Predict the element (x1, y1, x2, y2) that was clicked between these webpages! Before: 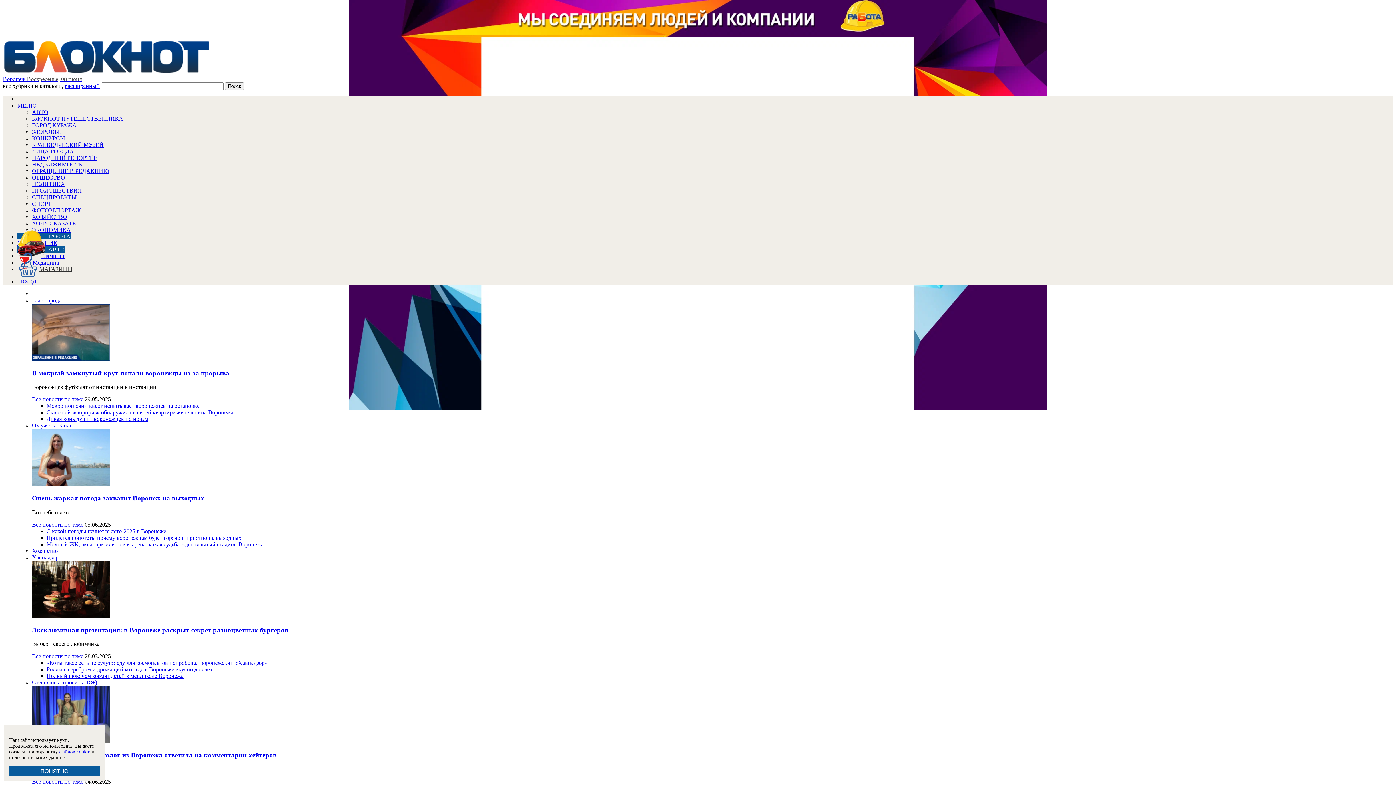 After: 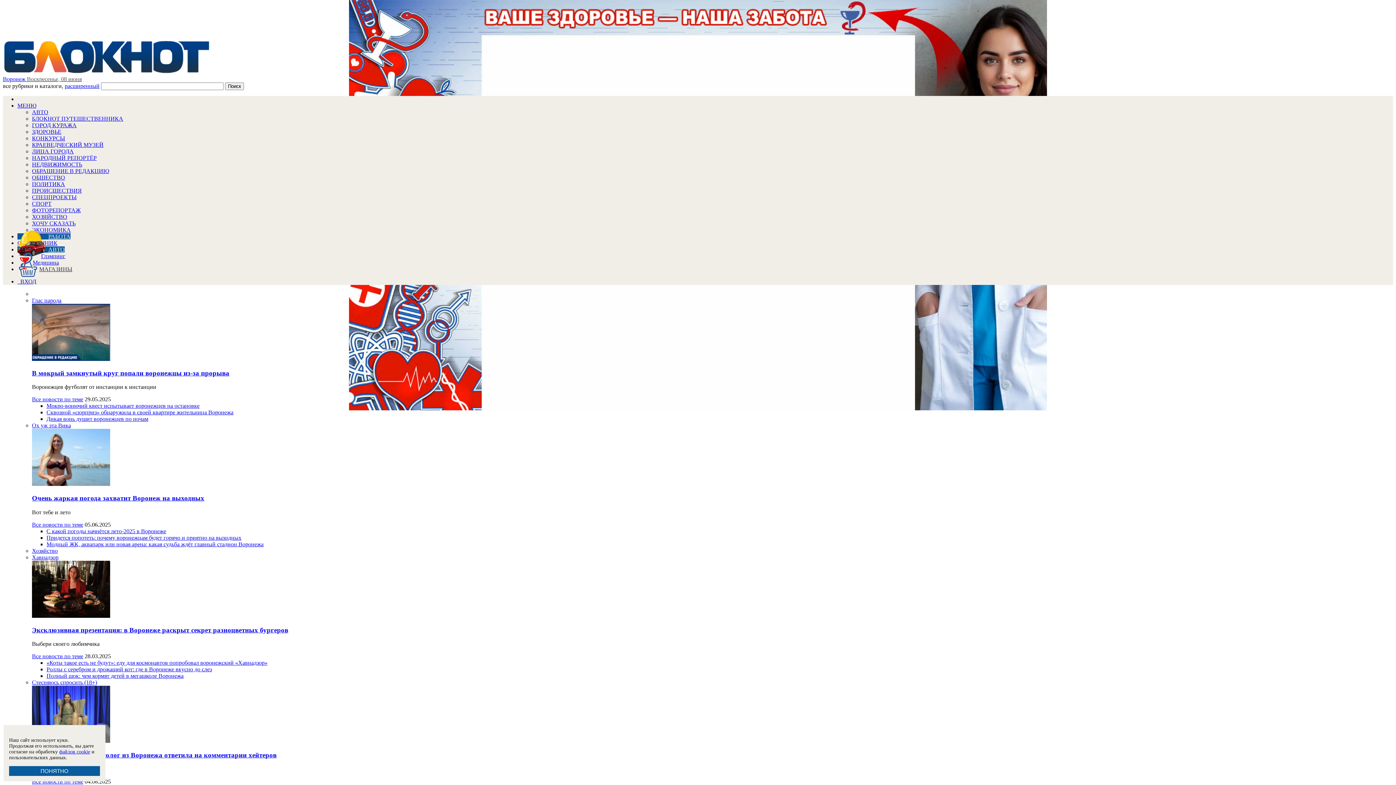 Action: label: Ох уж эта Вика bbox: (32, 422, 70, 428)